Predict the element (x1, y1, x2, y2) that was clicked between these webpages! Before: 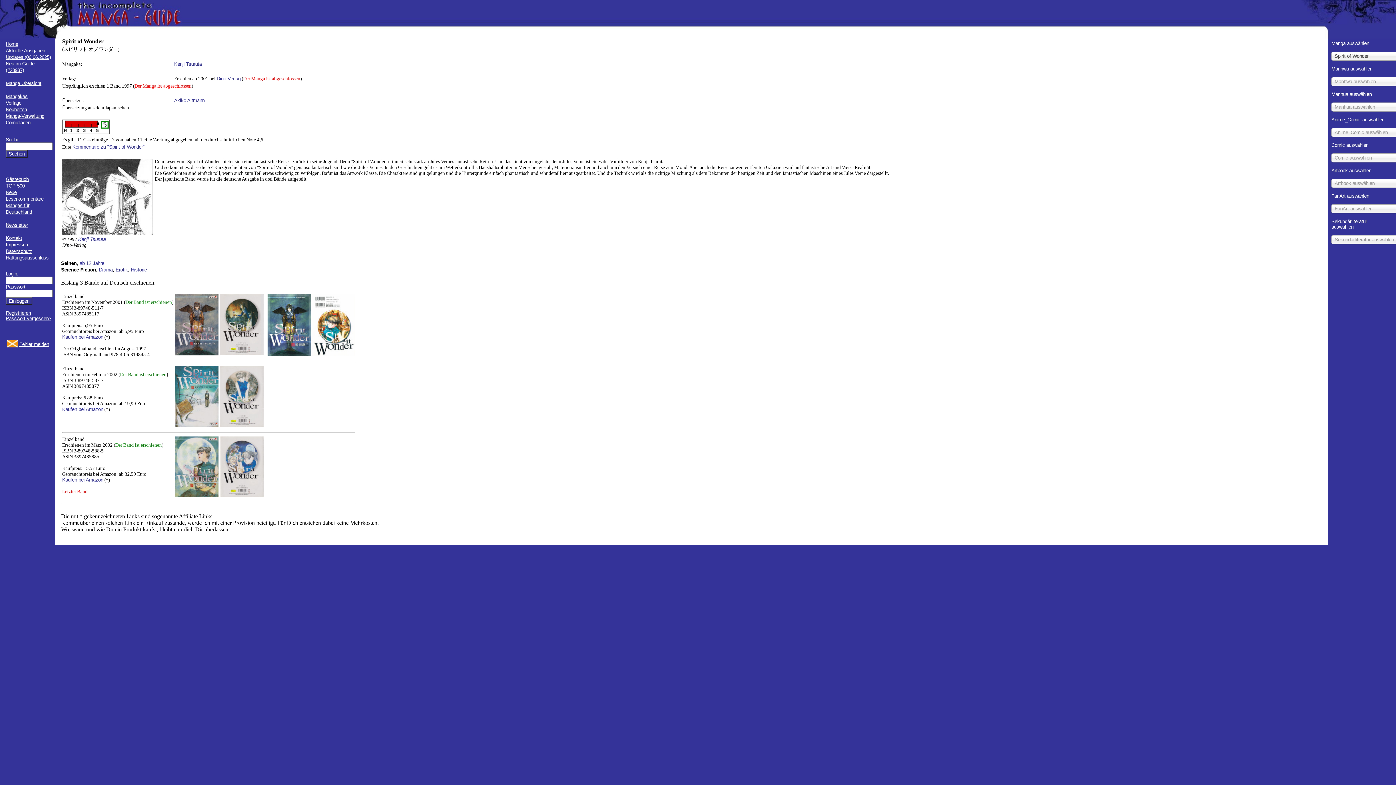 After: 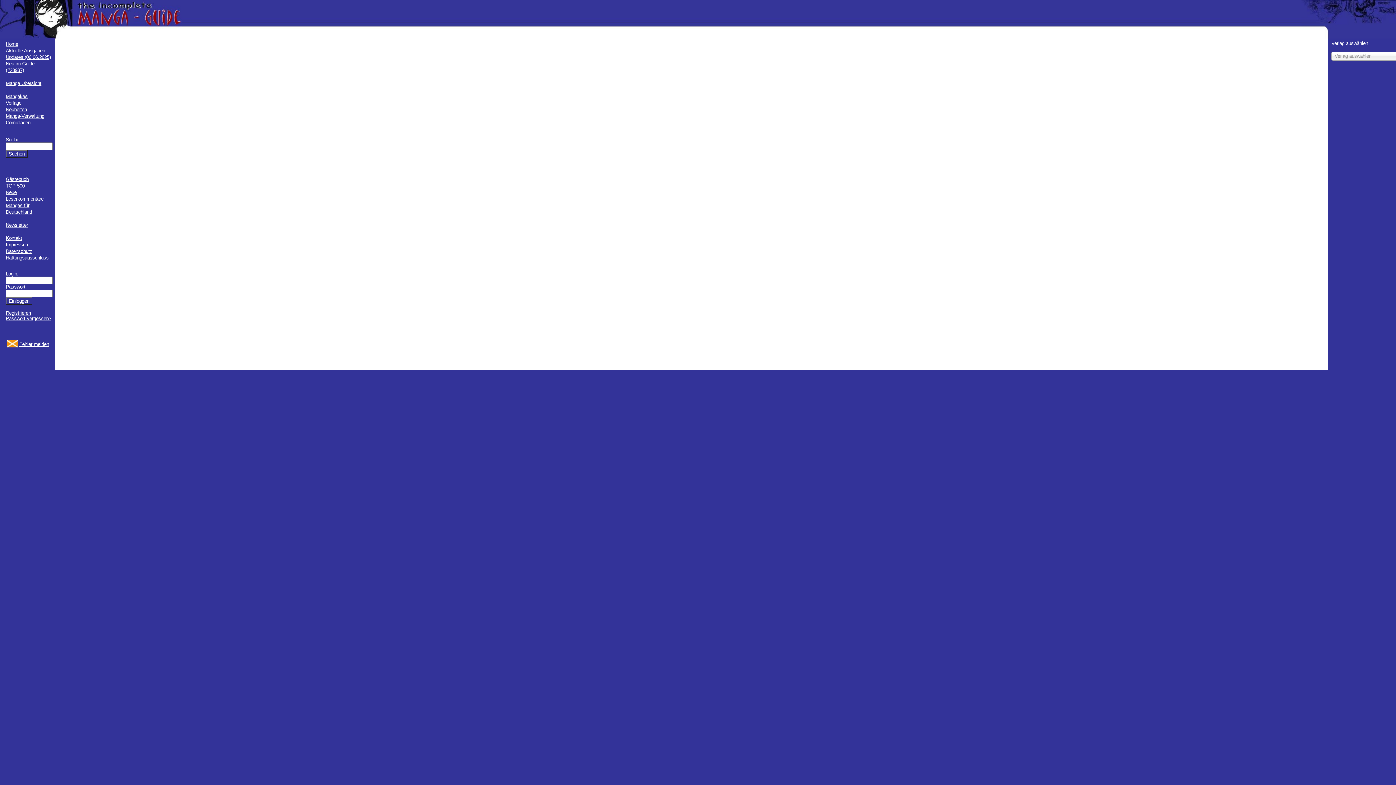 Action: bbox: (5, 100, 21, 105) label: Verlage